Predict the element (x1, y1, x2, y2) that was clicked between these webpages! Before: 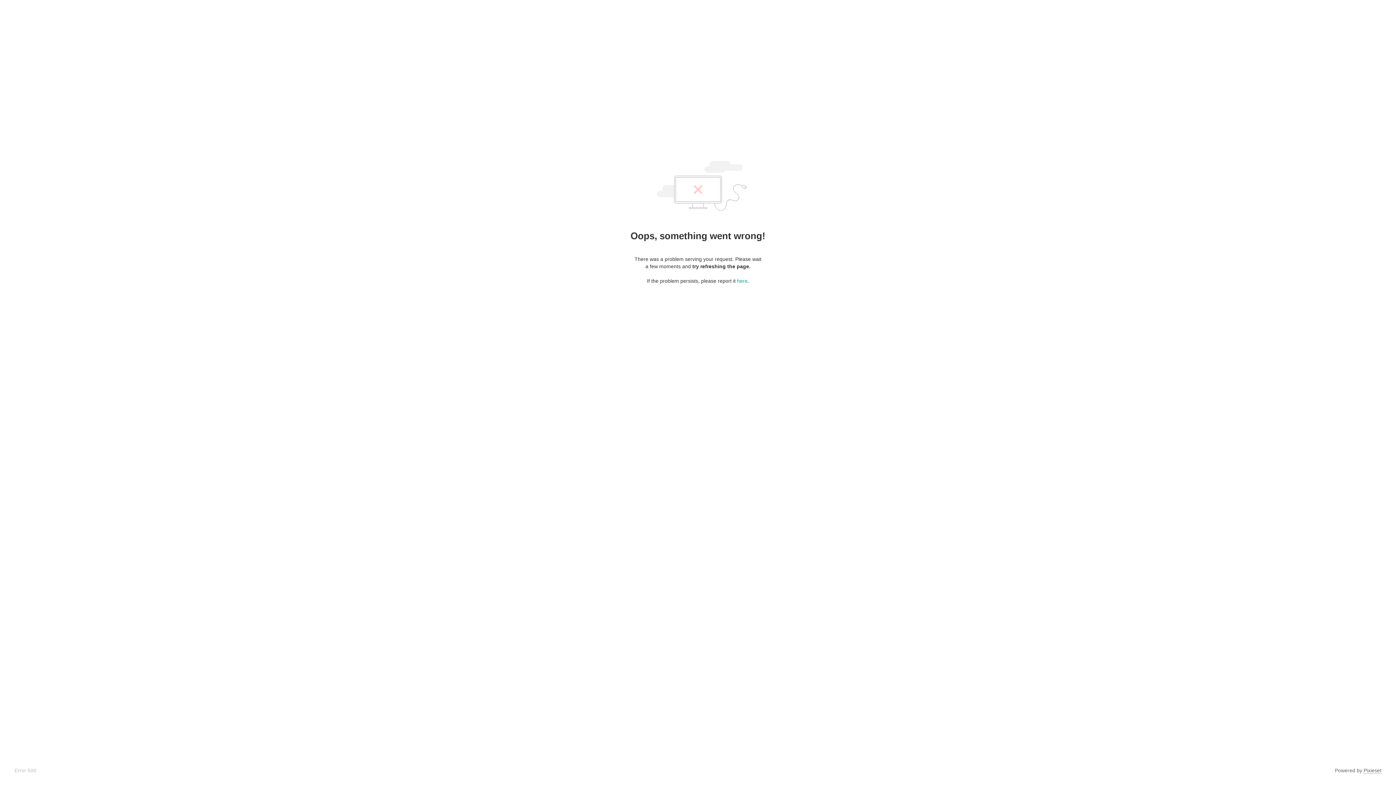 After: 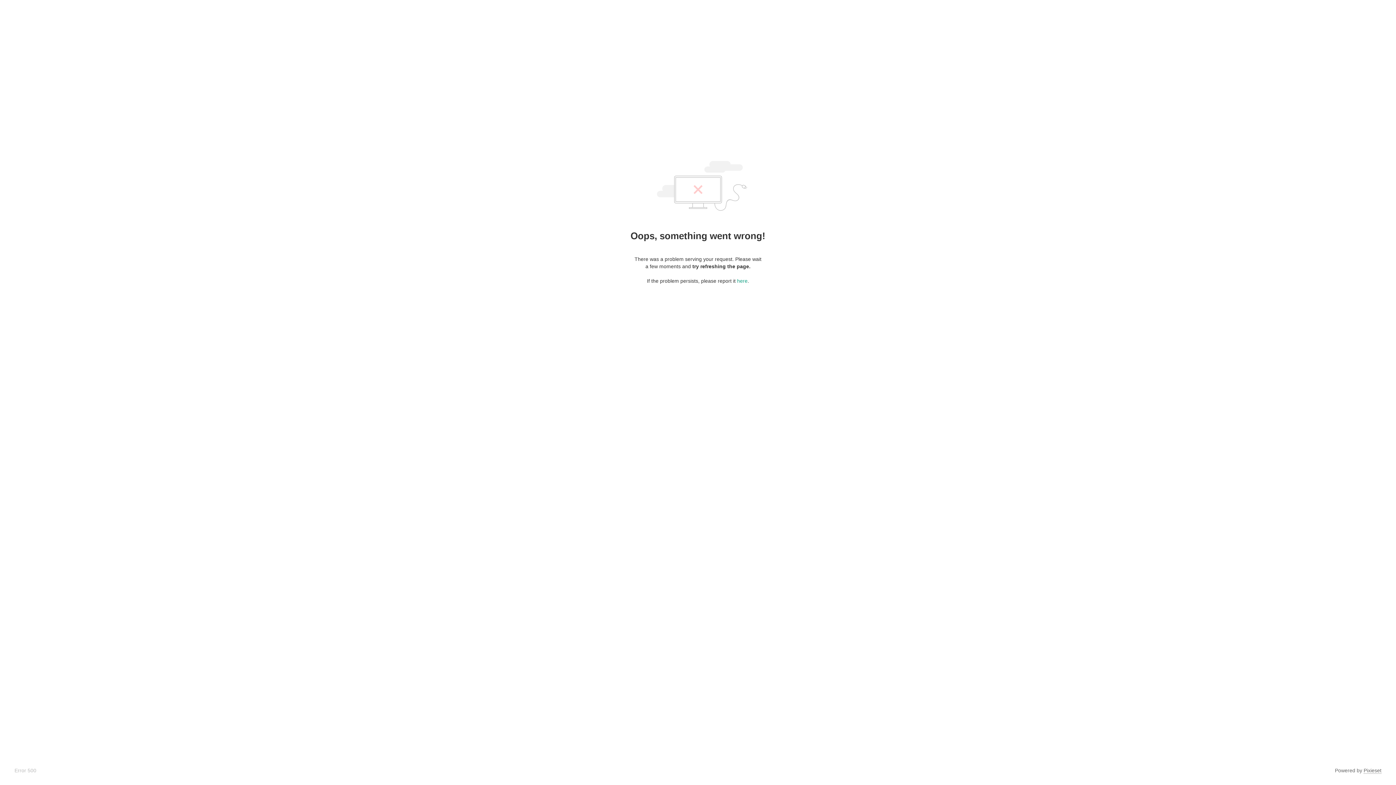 Action: bbox: (1364, 768, 1381, 774) label: Pixieset